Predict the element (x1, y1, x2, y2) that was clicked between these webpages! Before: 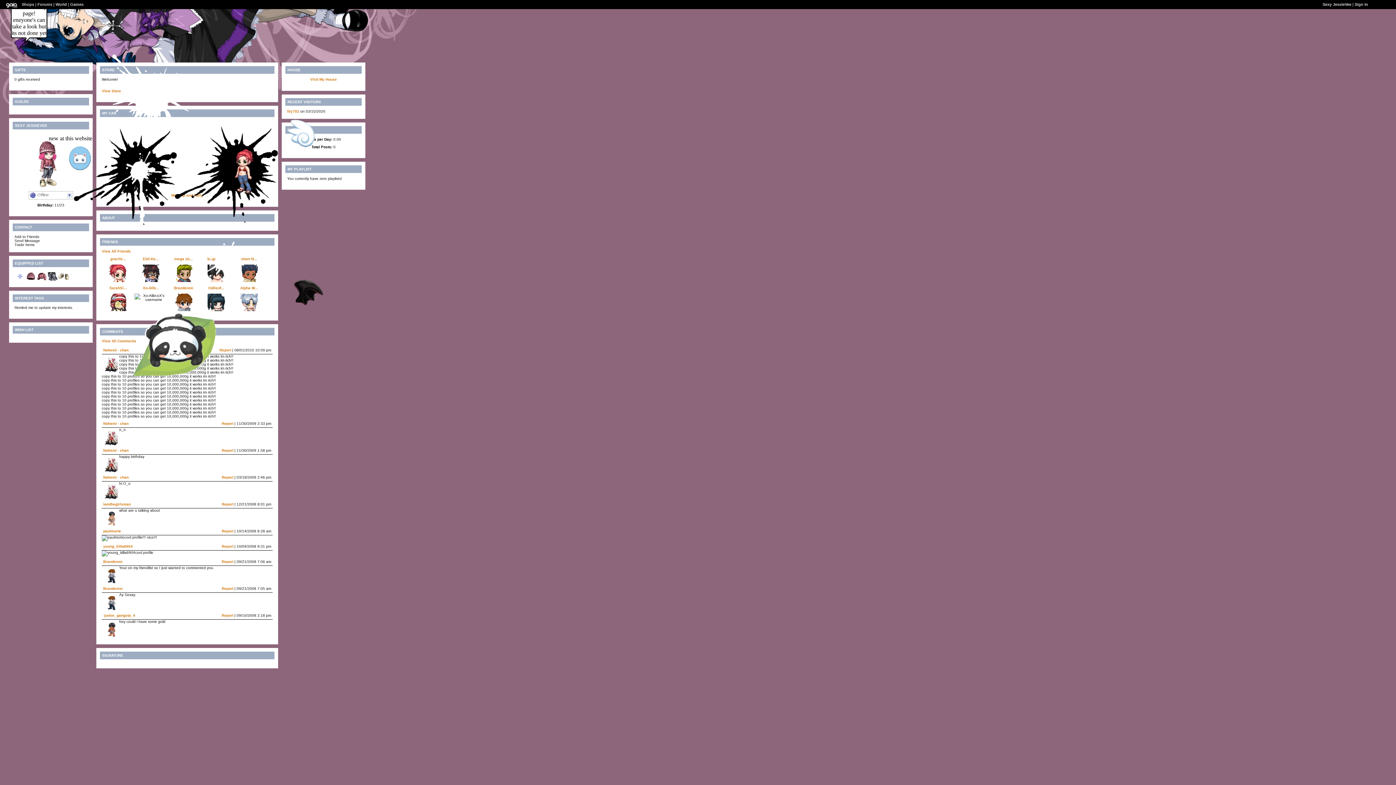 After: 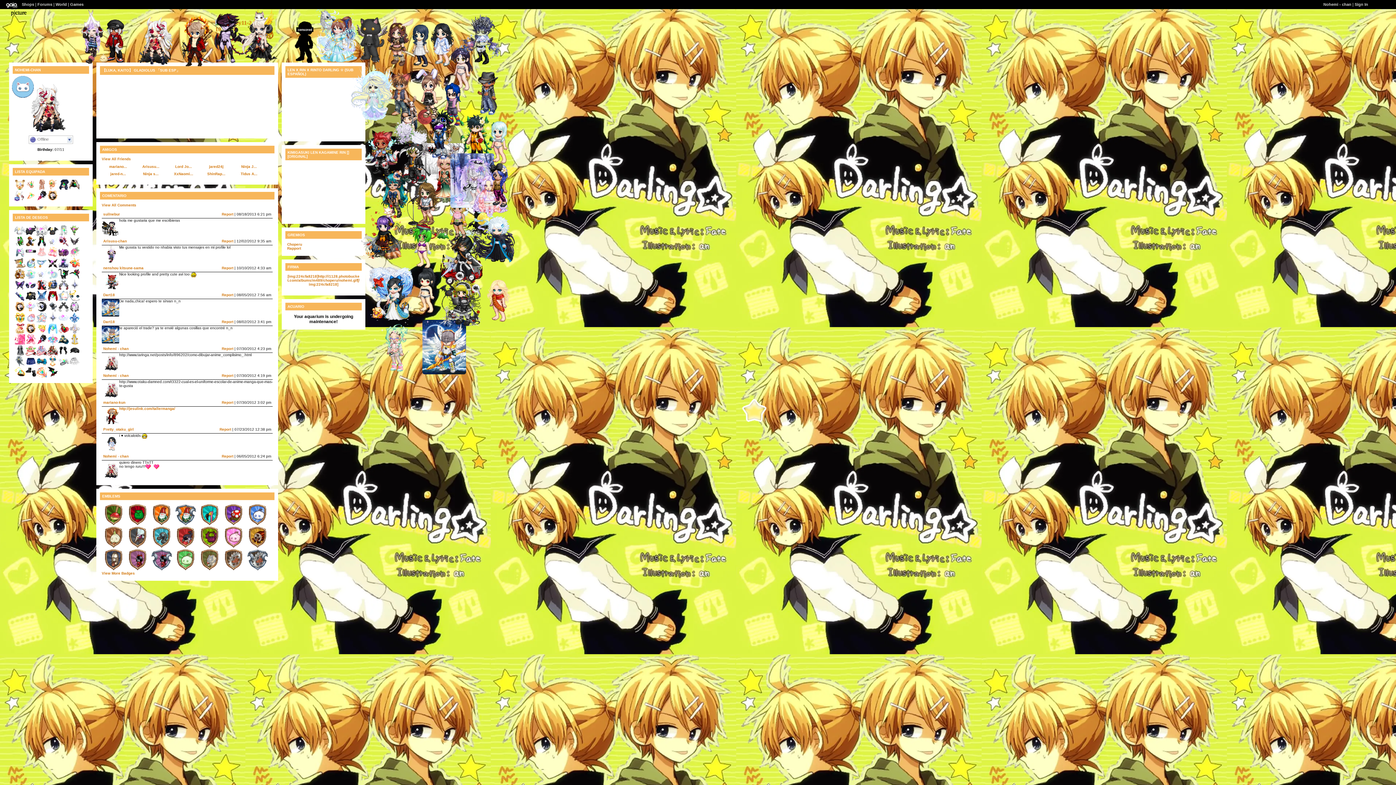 Action: bbox: (103, 421, 128, 425) label: Nohemi - chan